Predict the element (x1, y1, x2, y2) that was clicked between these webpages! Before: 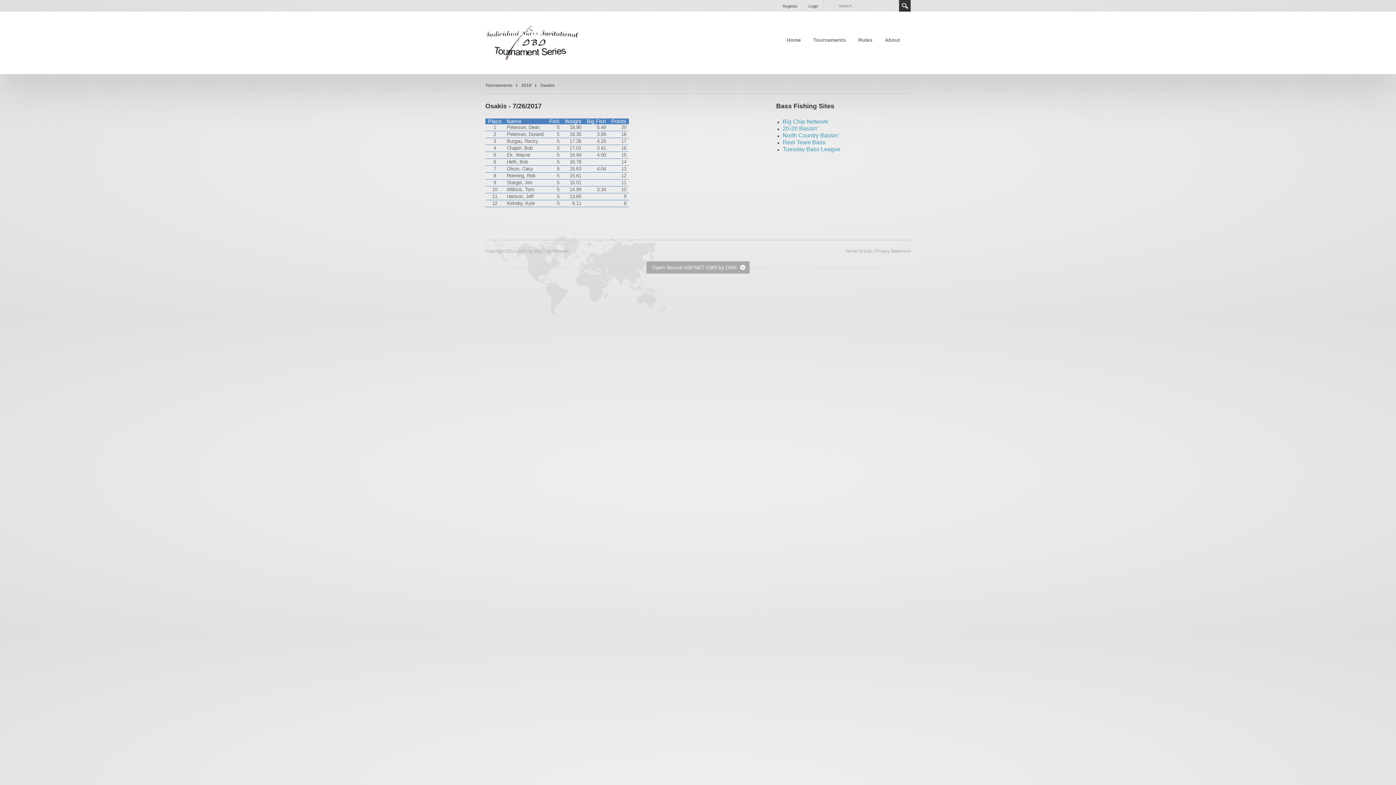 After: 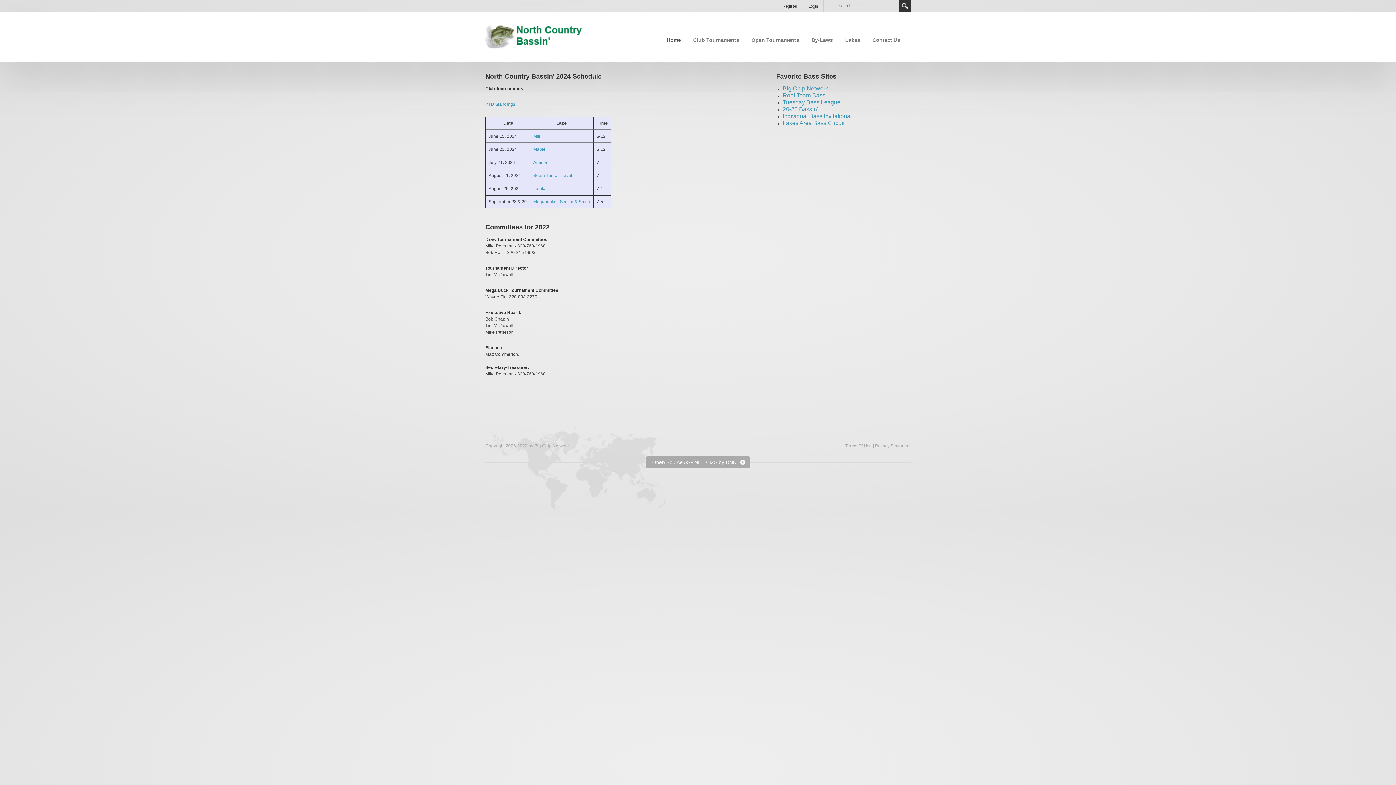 Action: label: North Country Bassin' bbox: (782, 132, 839, 138)